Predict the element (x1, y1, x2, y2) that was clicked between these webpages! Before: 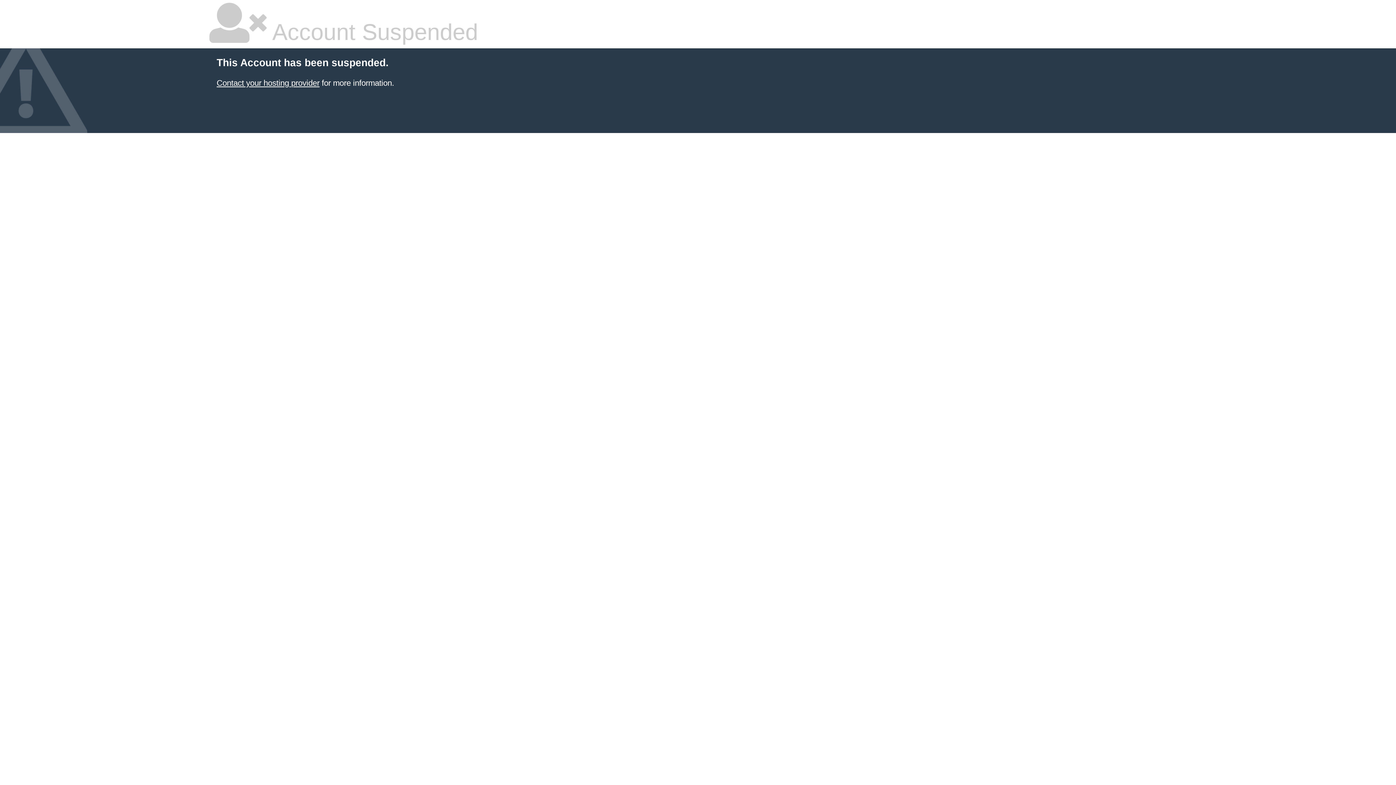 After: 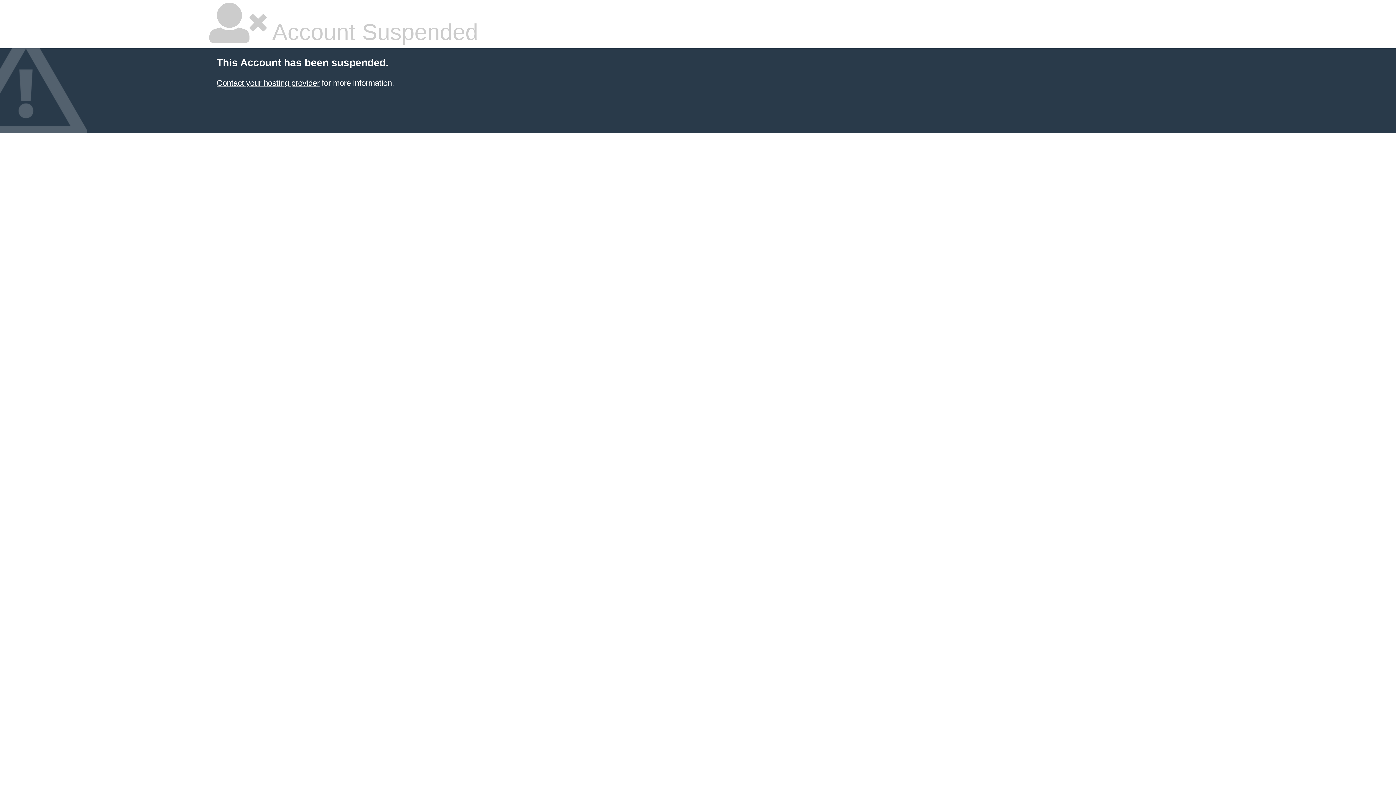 Action: bbox: (216, 78, 319, 87) label: Contact your hosting provider